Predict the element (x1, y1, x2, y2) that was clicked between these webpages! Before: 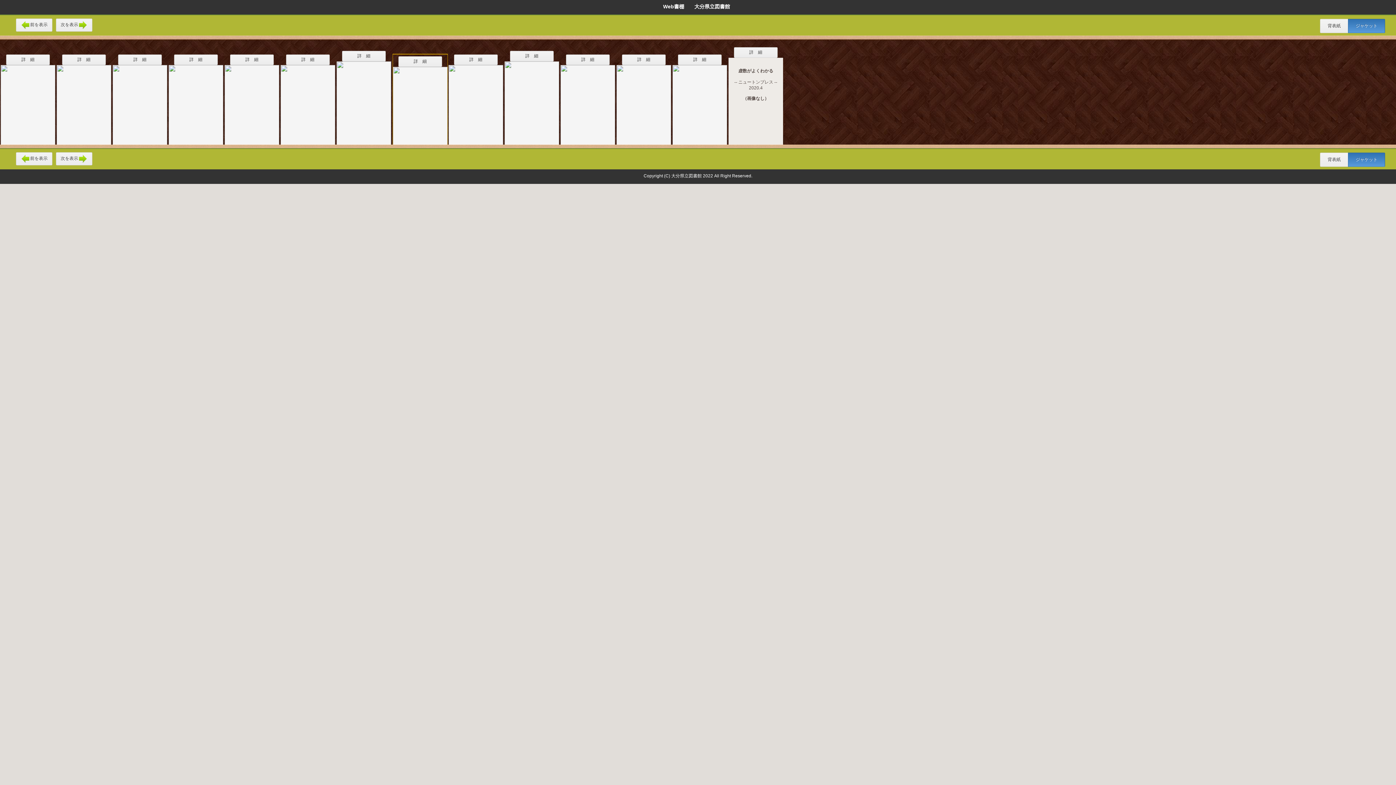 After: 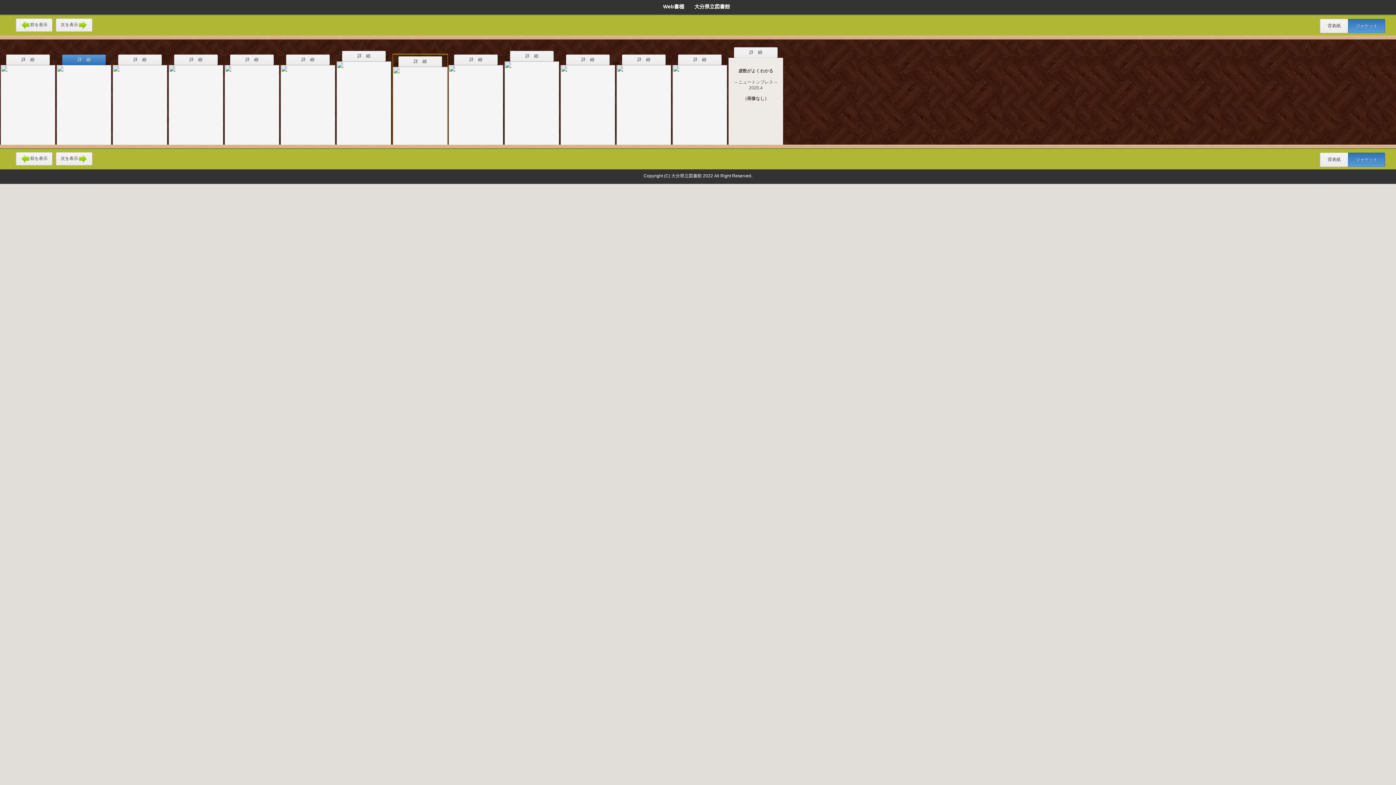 Action: label: 詳　細 bbox: (62, 54, 105, 65)